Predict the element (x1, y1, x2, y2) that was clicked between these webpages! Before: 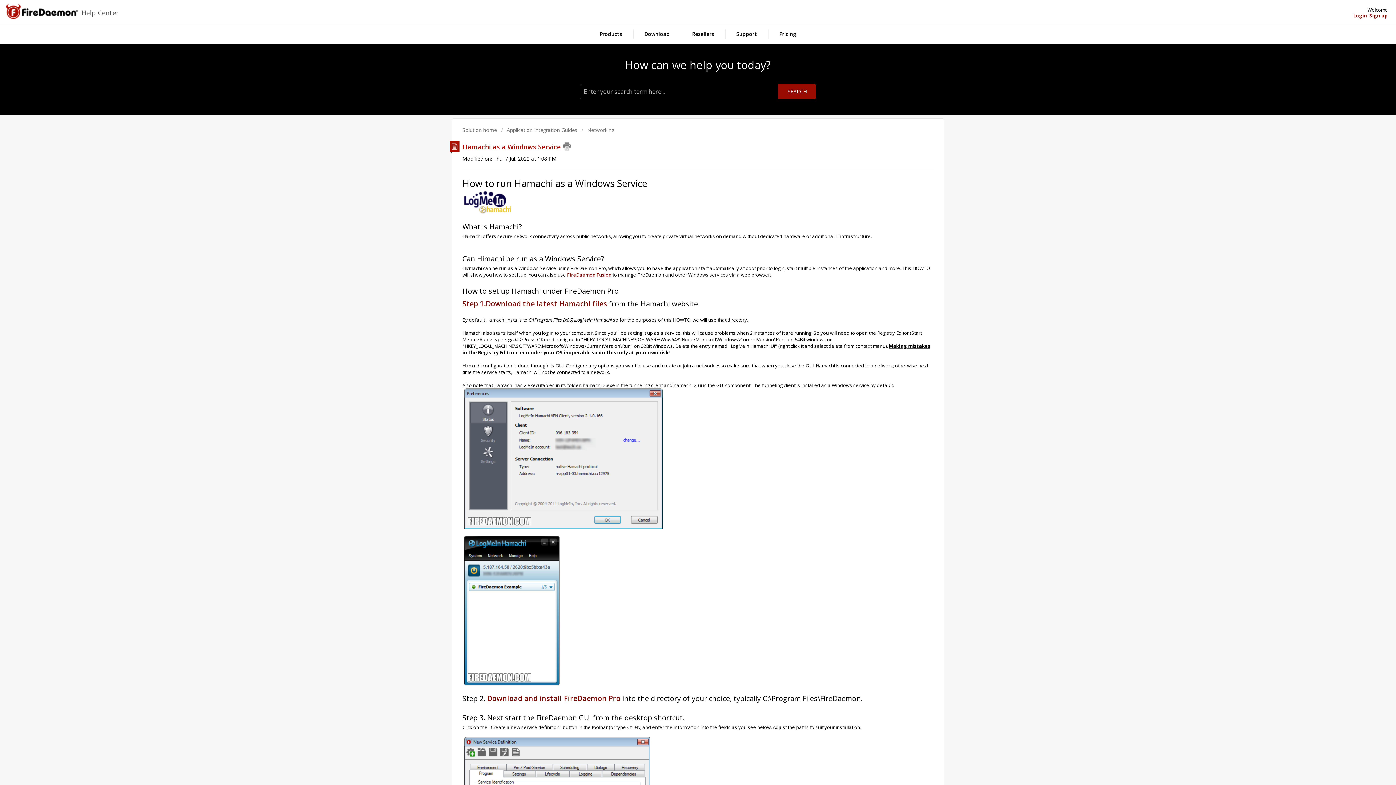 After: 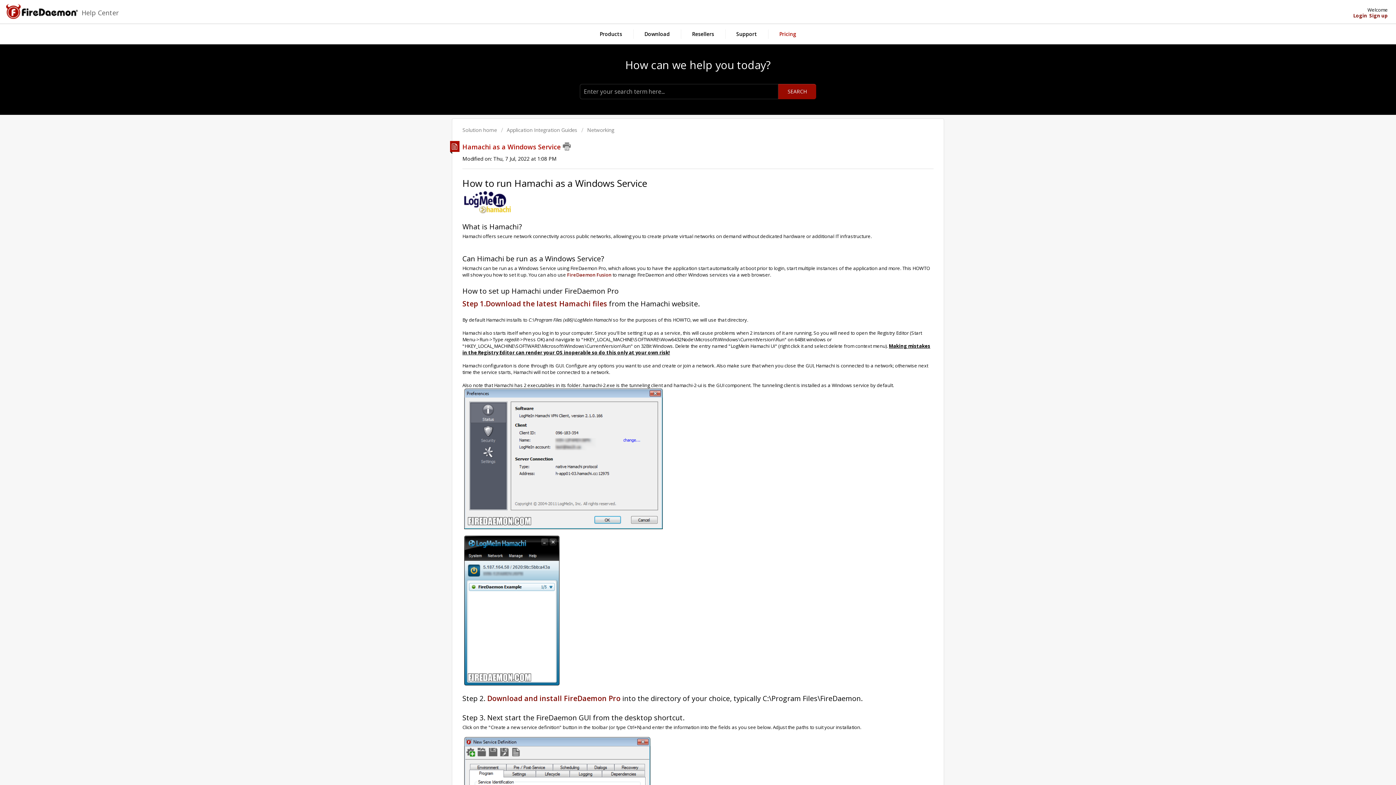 Action: bbox: (768, 29, 807, 38) label: Pricing